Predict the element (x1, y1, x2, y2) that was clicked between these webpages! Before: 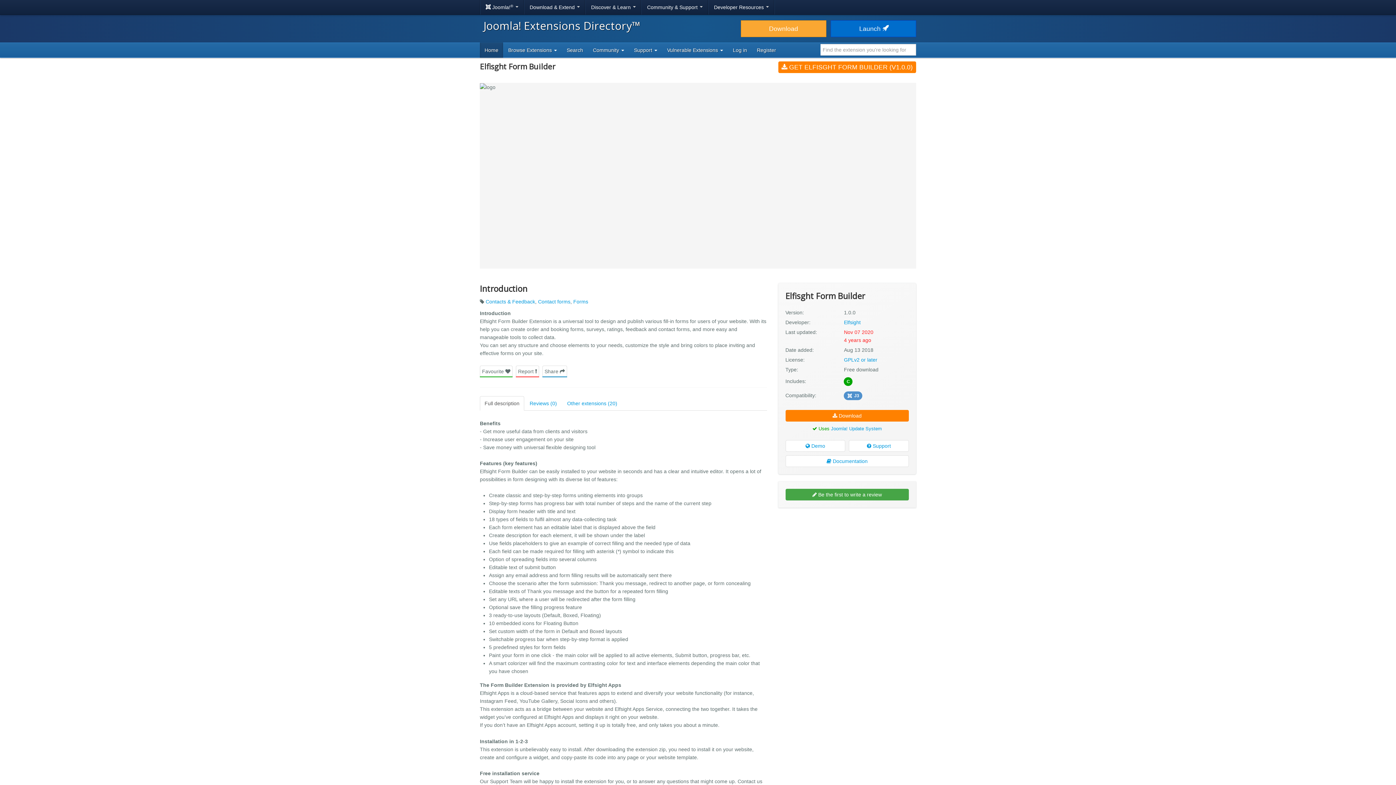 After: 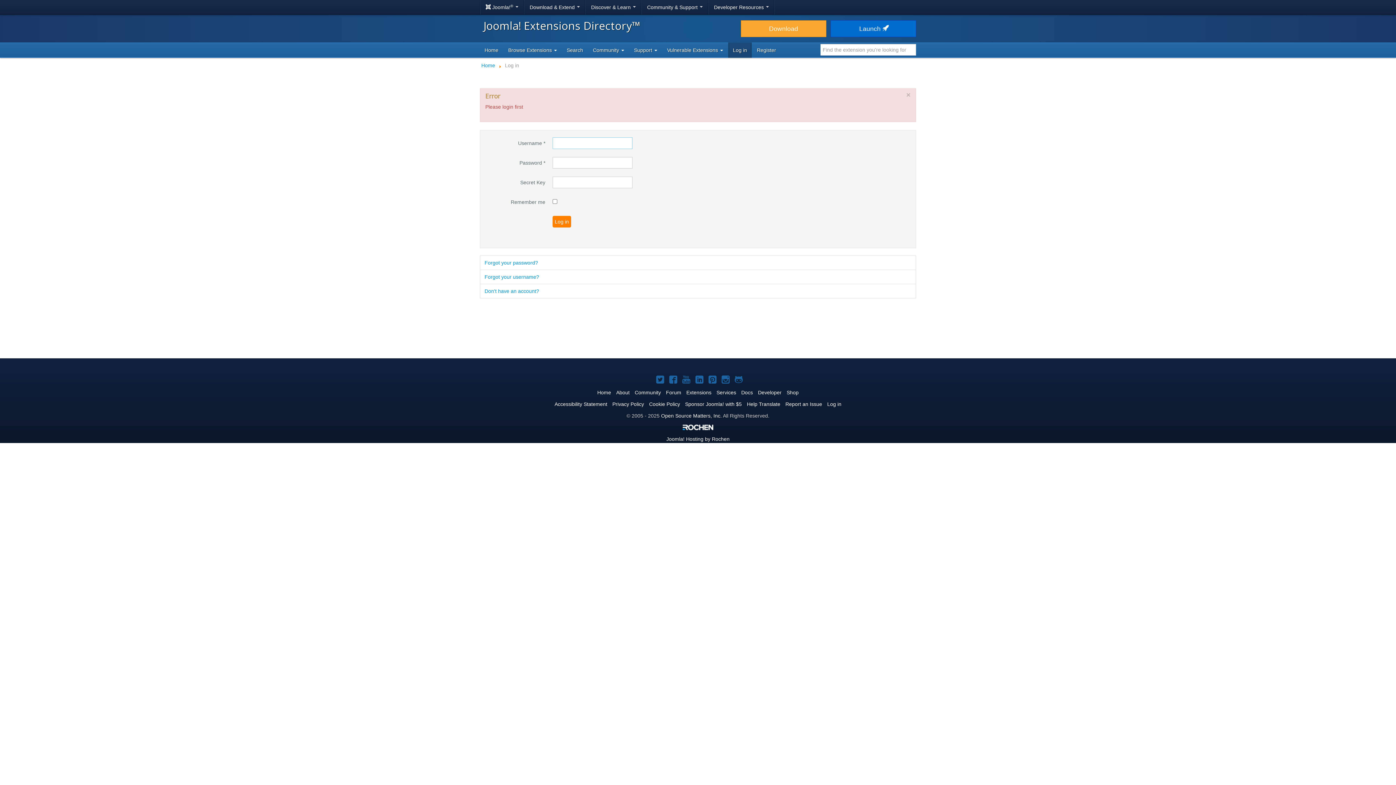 Action: label: Report  bbox: (516, 365, 539, 377)